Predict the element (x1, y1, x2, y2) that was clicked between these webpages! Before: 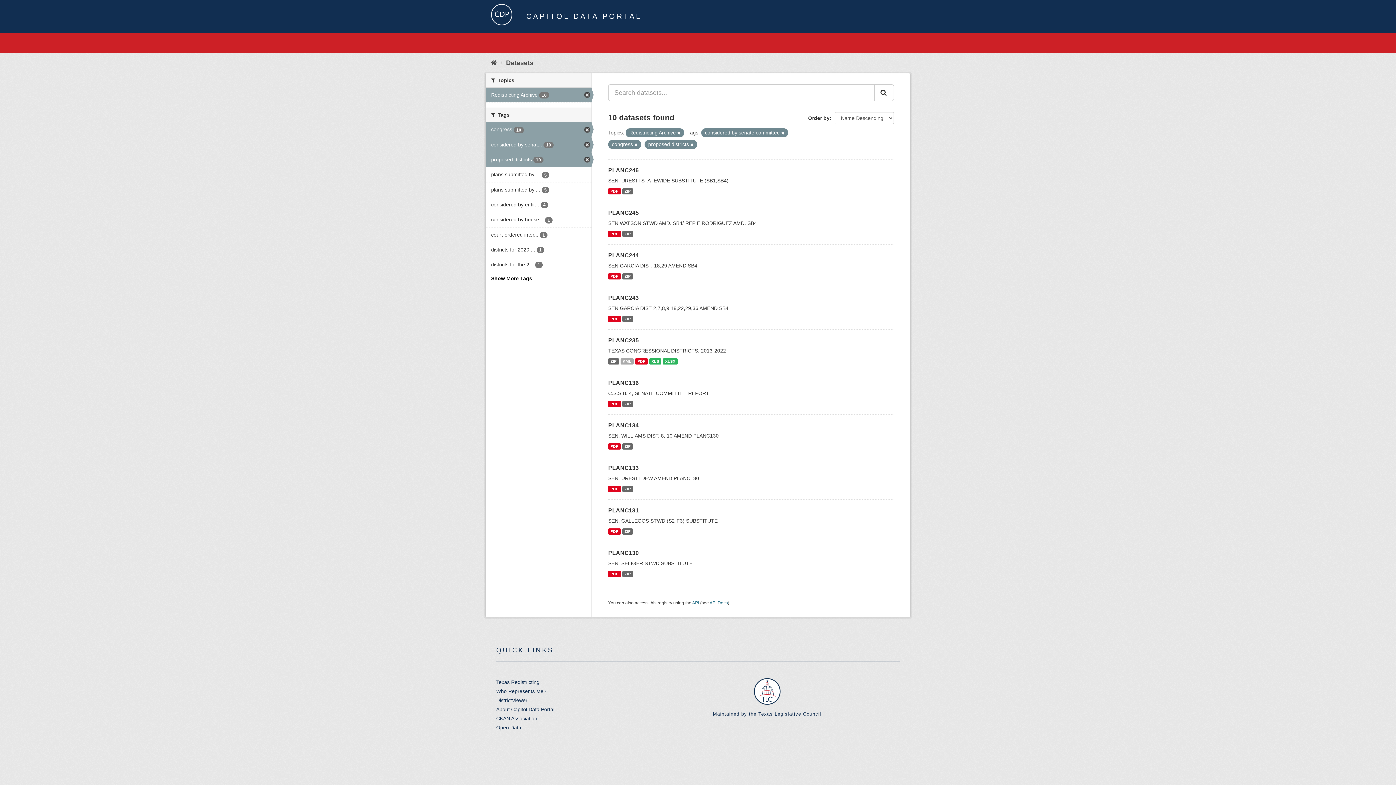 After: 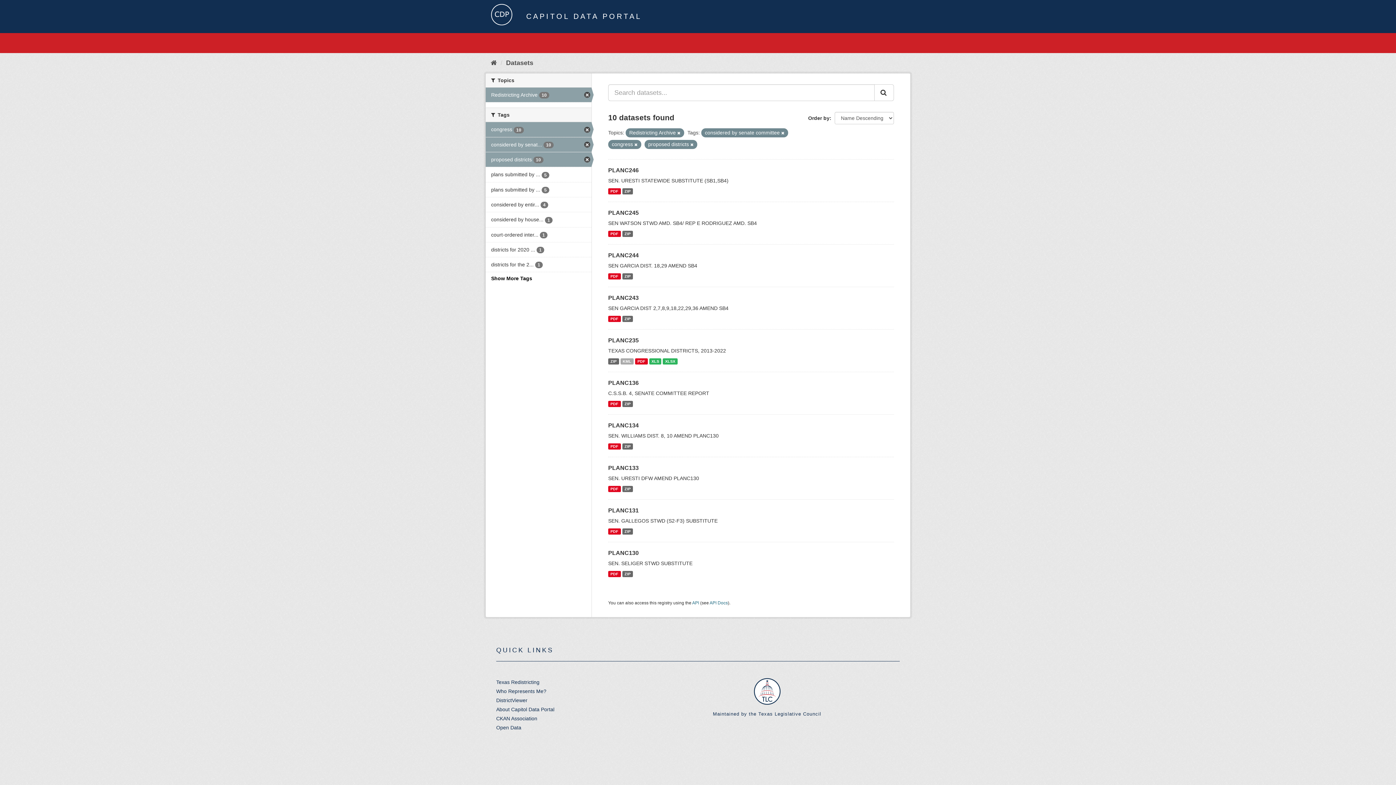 Action: bbox: (496, 679, 539, 685) label: Texas Redistricting